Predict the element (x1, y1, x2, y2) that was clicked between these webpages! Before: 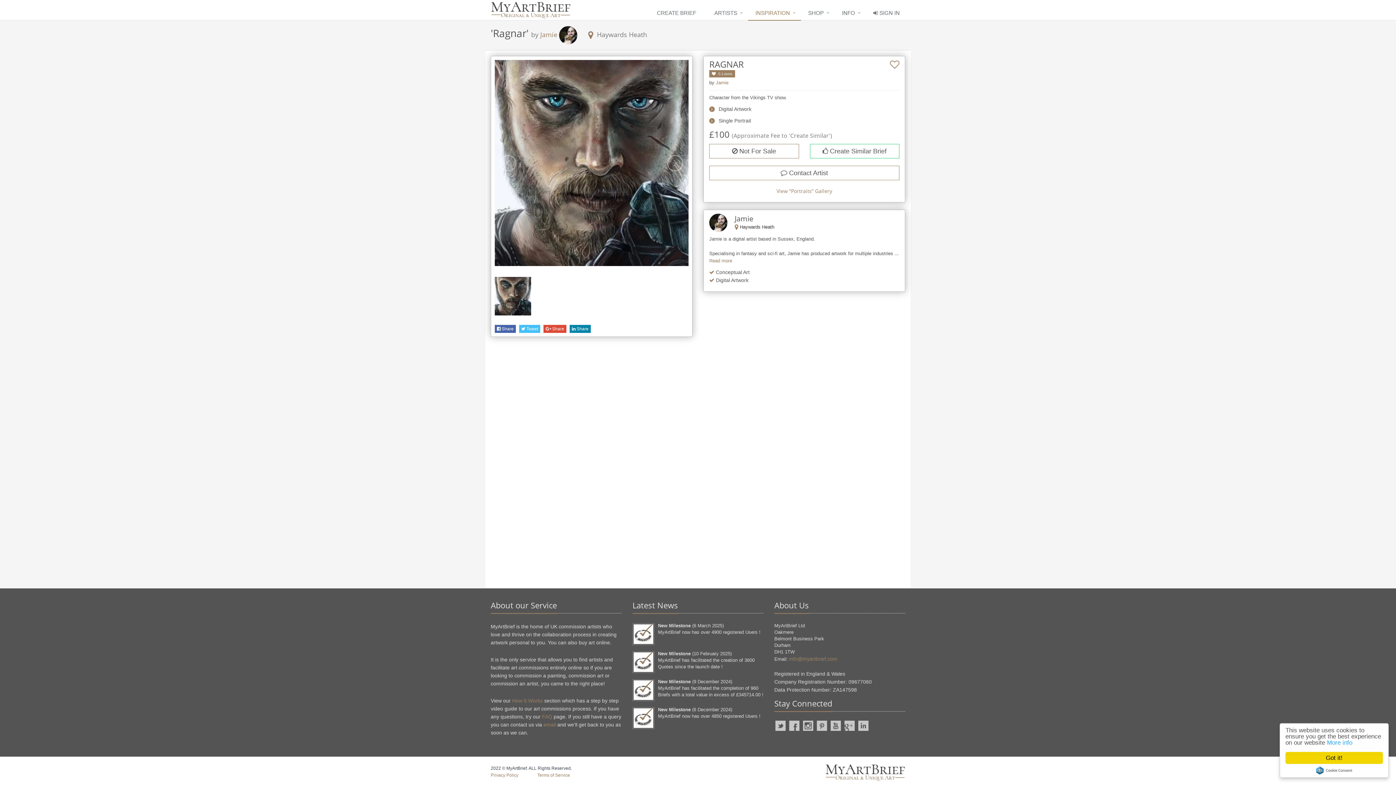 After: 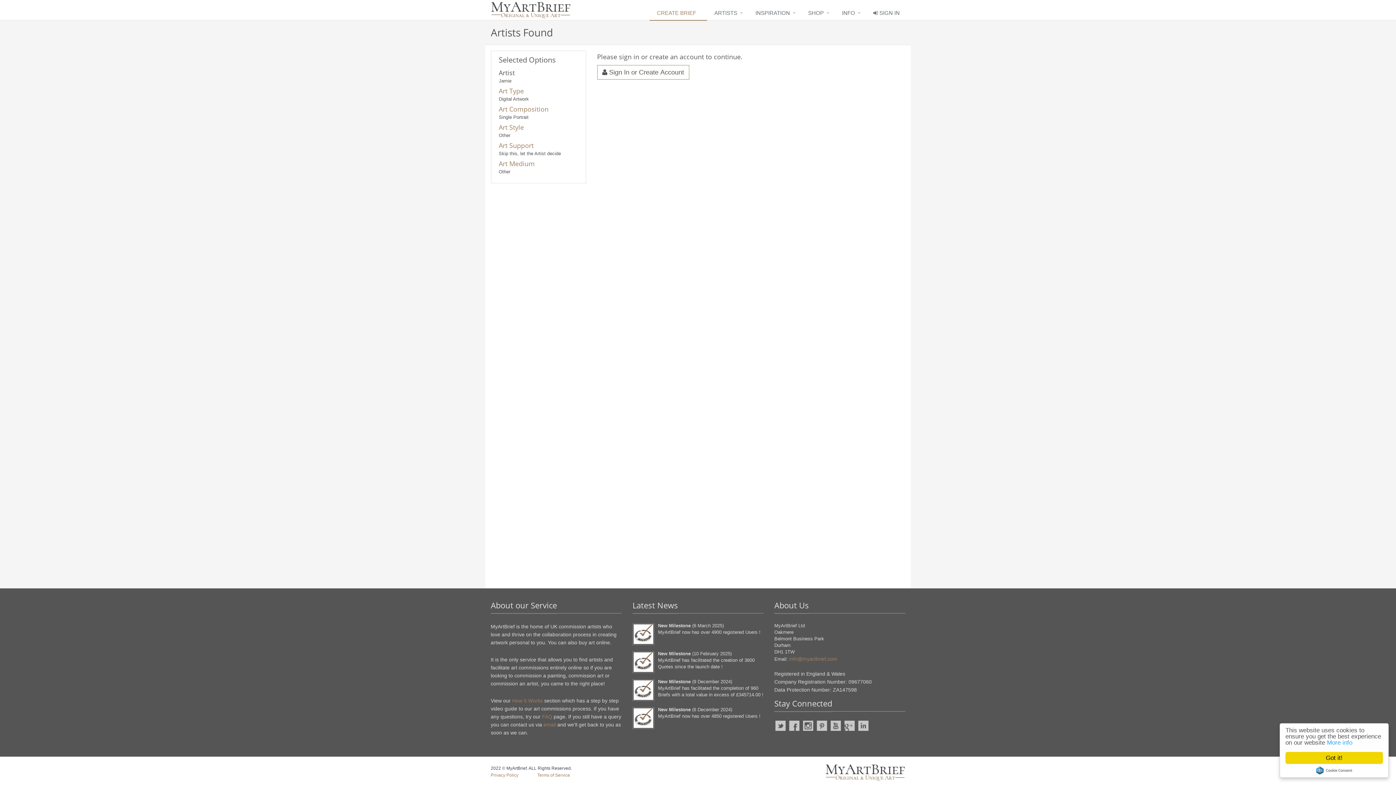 Action: label:  Create Similar Brief bbox: (810, 144, 899, 158)